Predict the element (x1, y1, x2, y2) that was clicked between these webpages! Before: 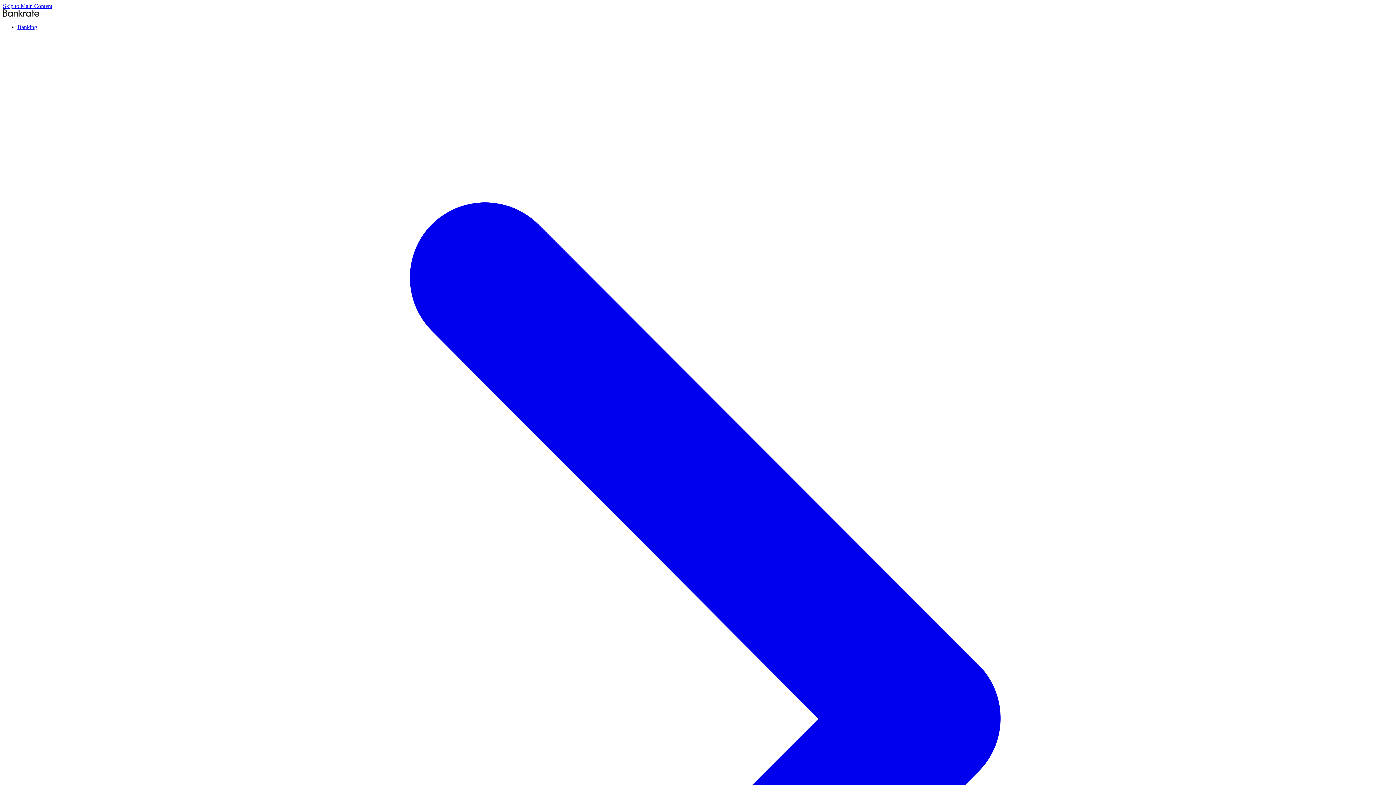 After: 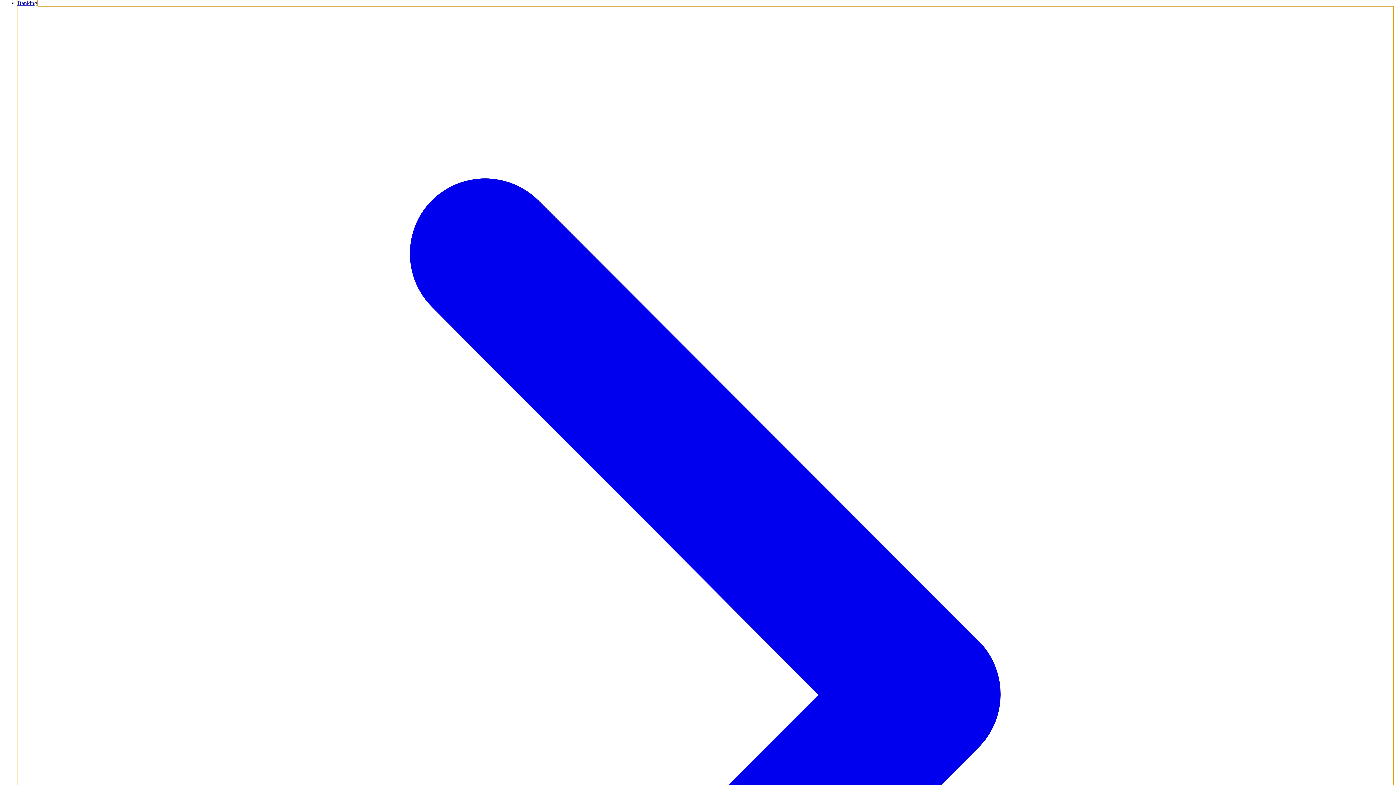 Action: label: Banking  bbox: (17, 24, 1393, 1407)